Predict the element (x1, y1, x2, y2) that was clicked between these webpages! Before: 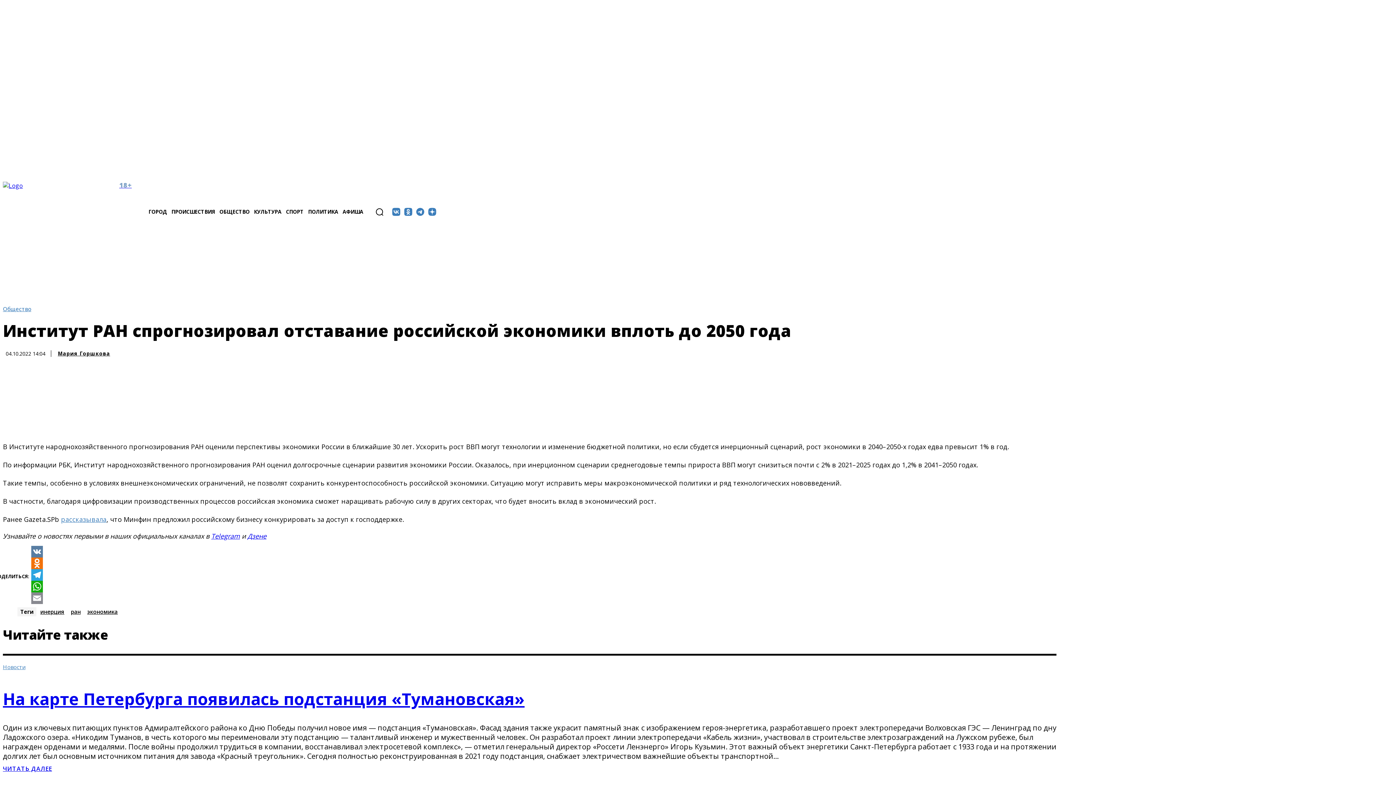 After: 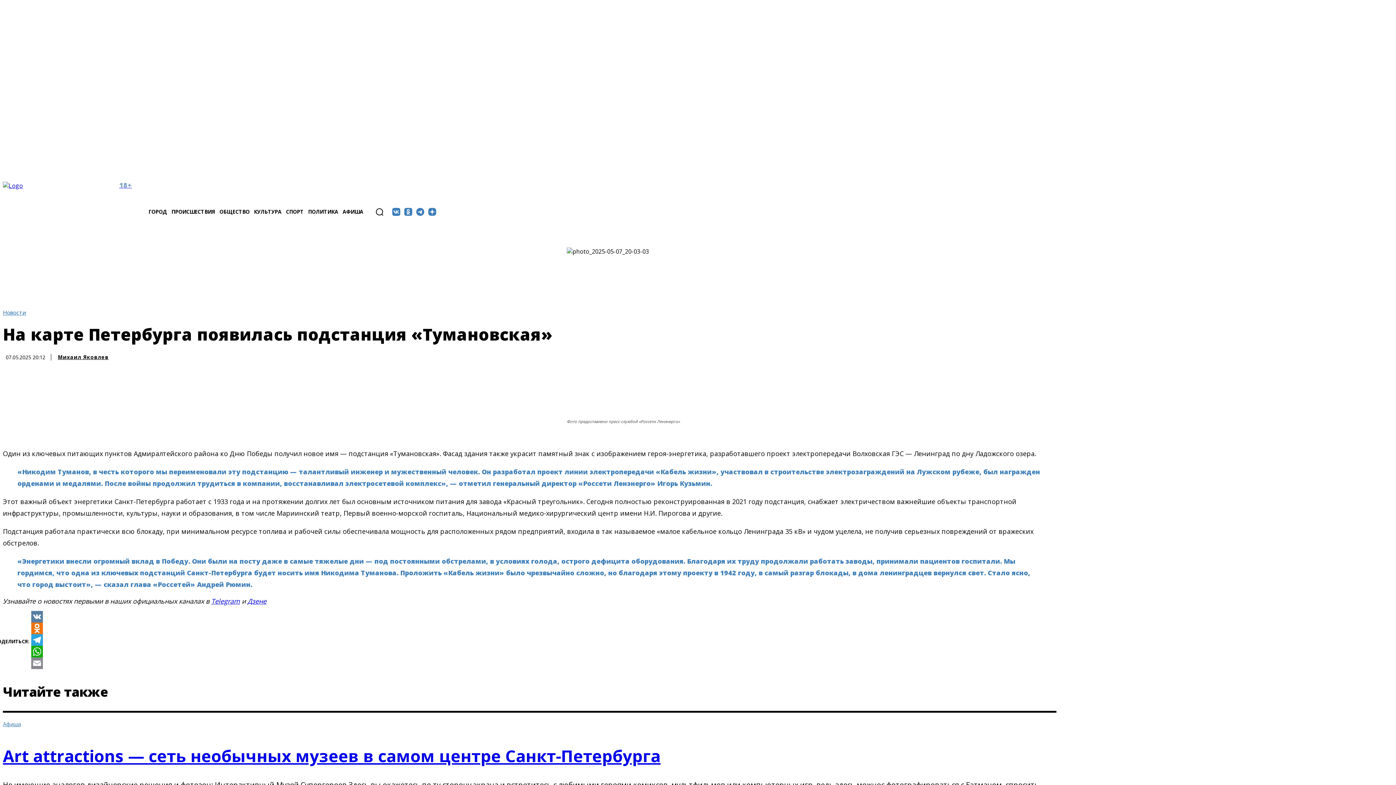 Action: label: На карте Петербурга появилась подстанция «Тумановская» bbox: (2, 688, 524, 710)